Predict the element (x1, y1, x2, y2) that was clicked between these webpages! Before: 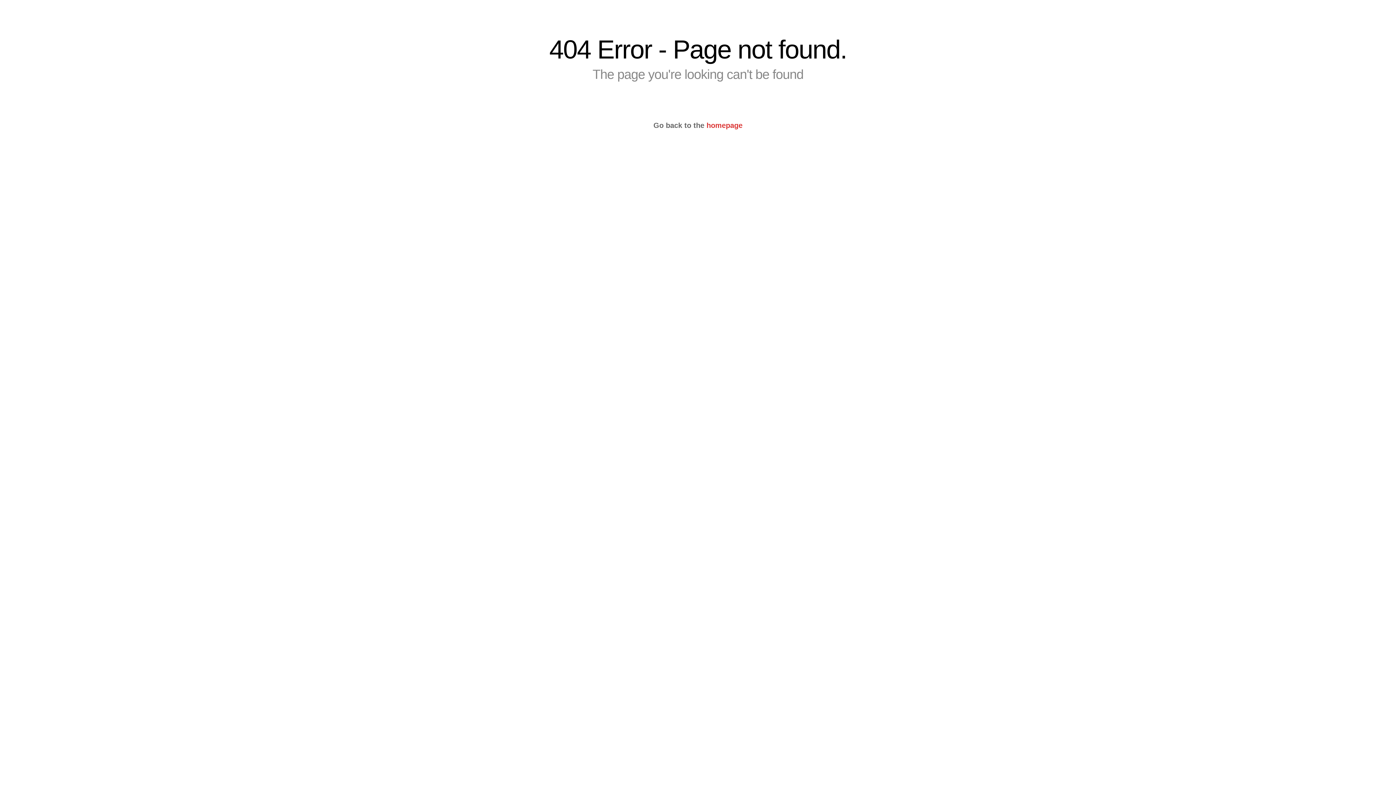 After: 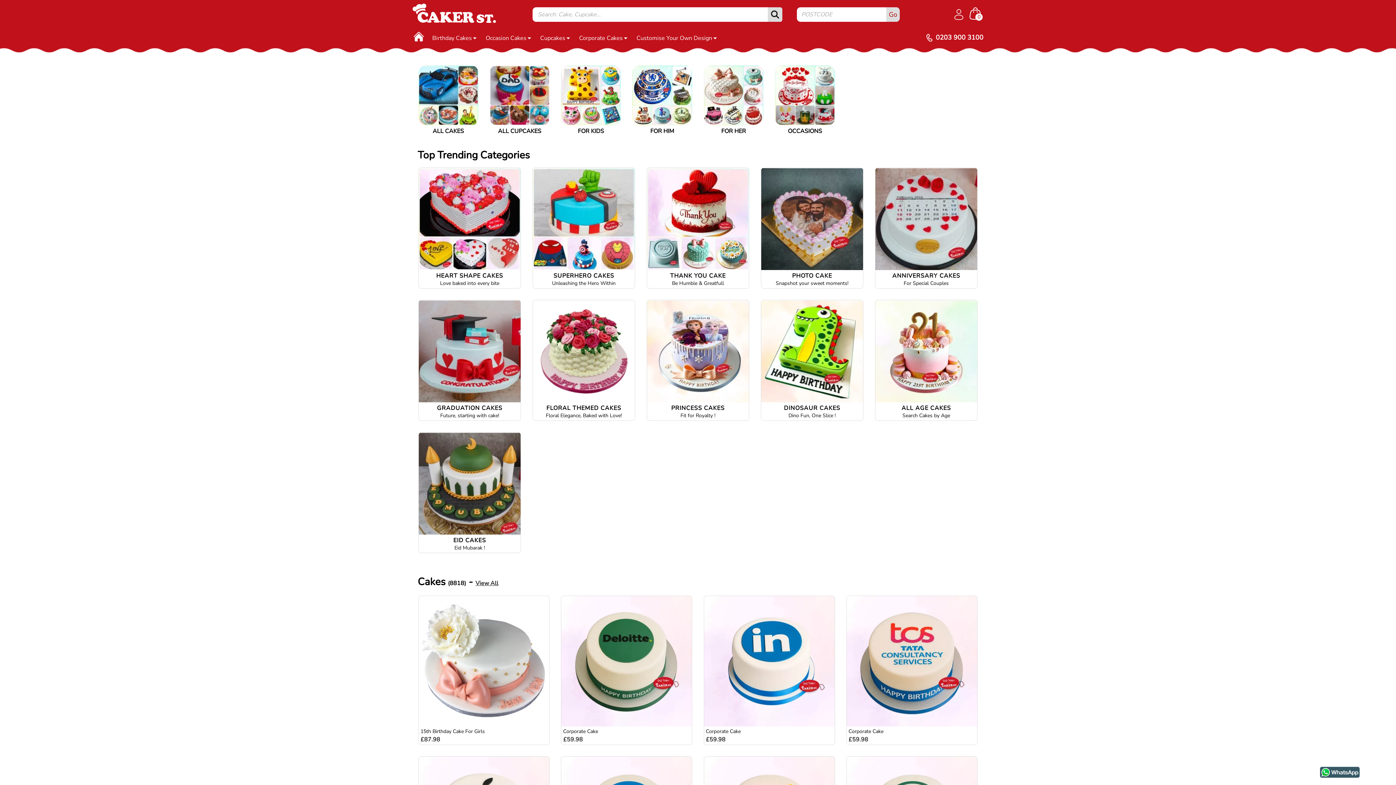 Action: label: homepage bbox: (706, 121, 742, 129)